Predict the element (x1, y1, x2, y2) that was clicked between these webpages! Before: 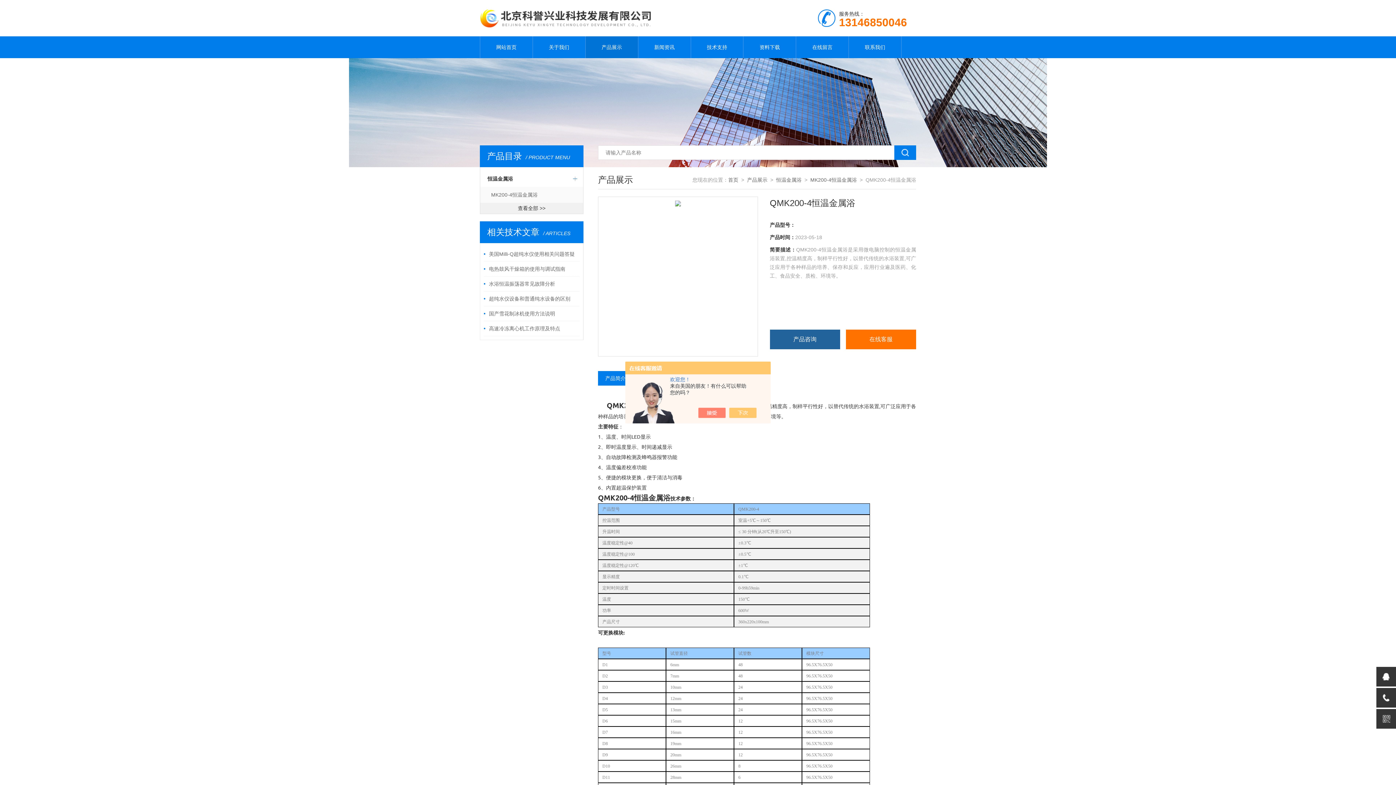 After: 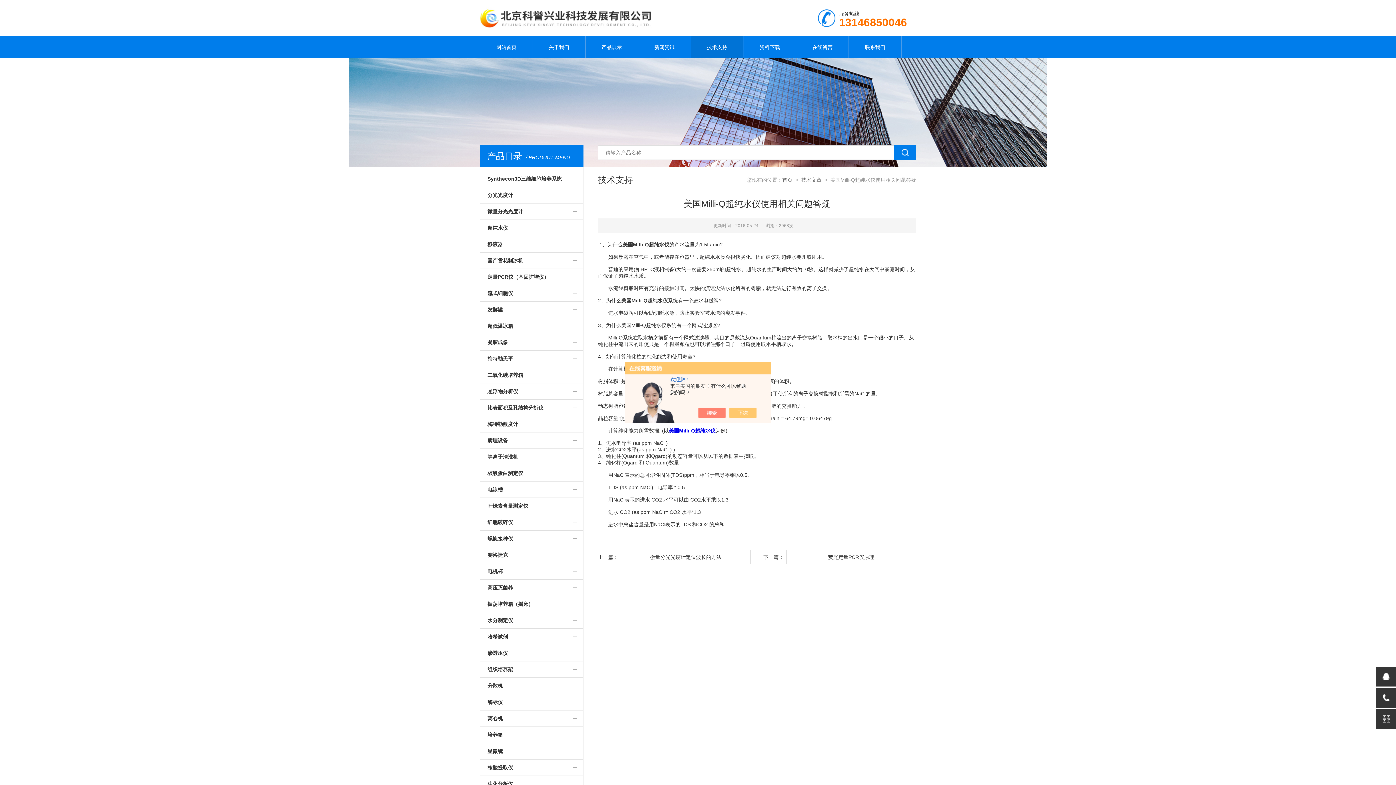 Action: label: 美国Milli-Q超纯水仪使用相关问题答疑 bbox: (489, 251, 574, 257)